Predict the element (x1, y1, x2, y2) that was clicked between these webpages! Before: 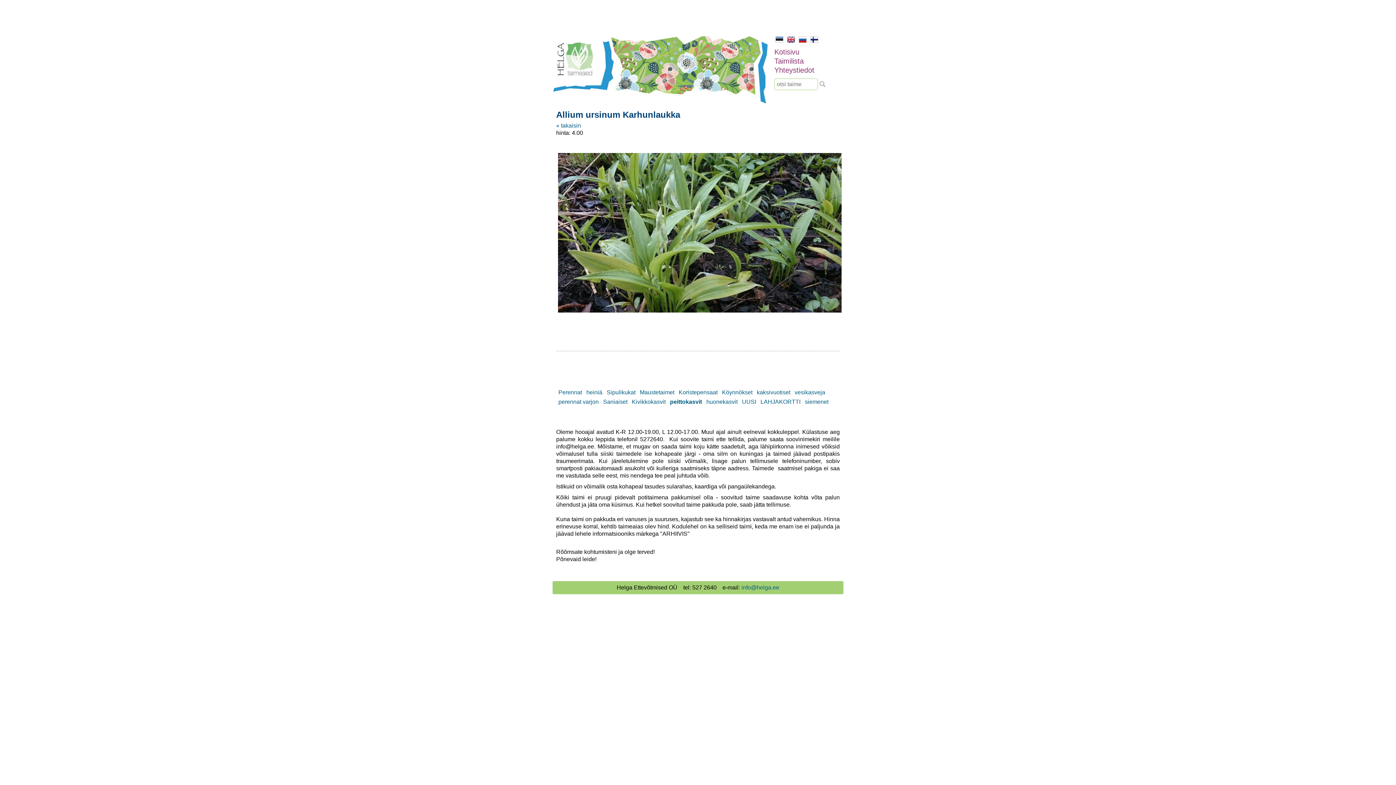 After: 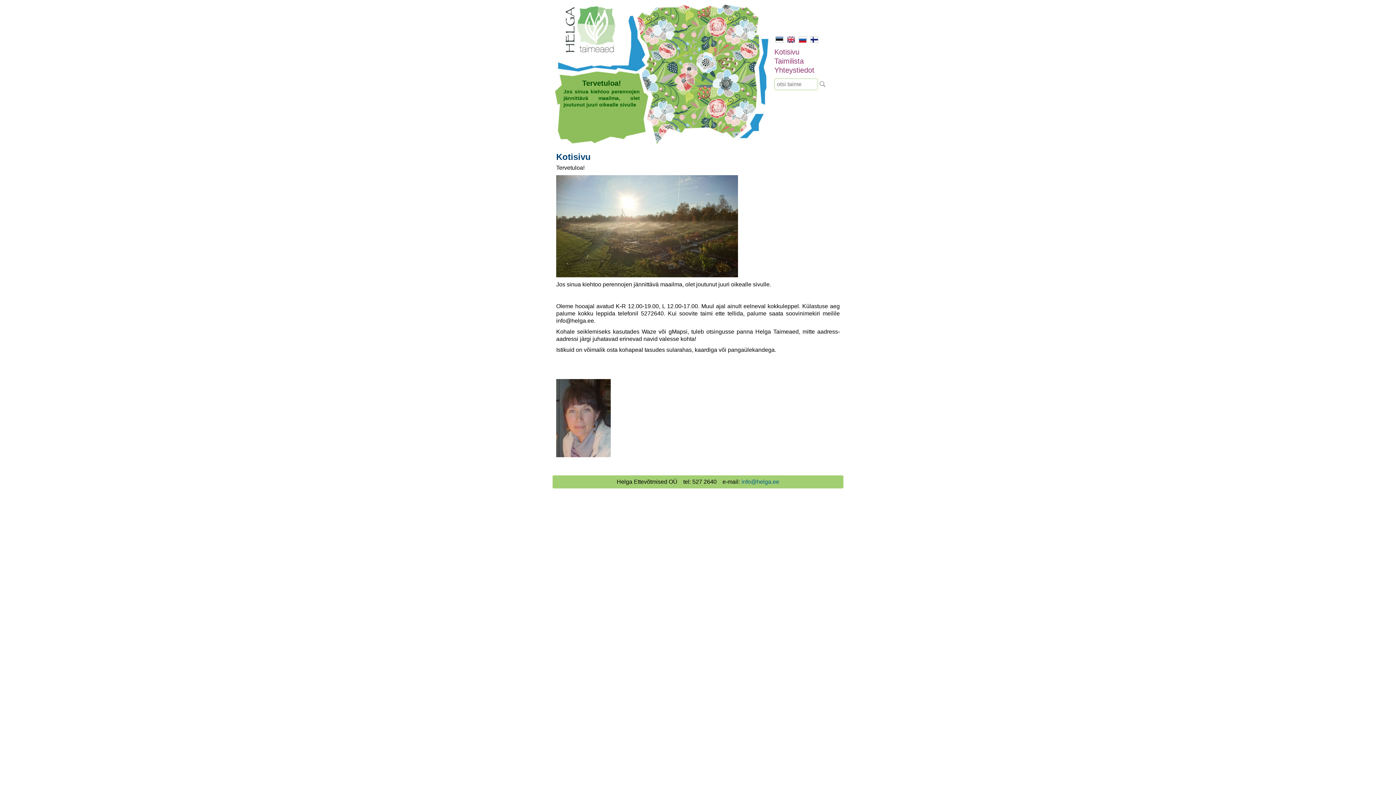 Action: bbox: (774, 48, 799, 56) label: Kotisivu